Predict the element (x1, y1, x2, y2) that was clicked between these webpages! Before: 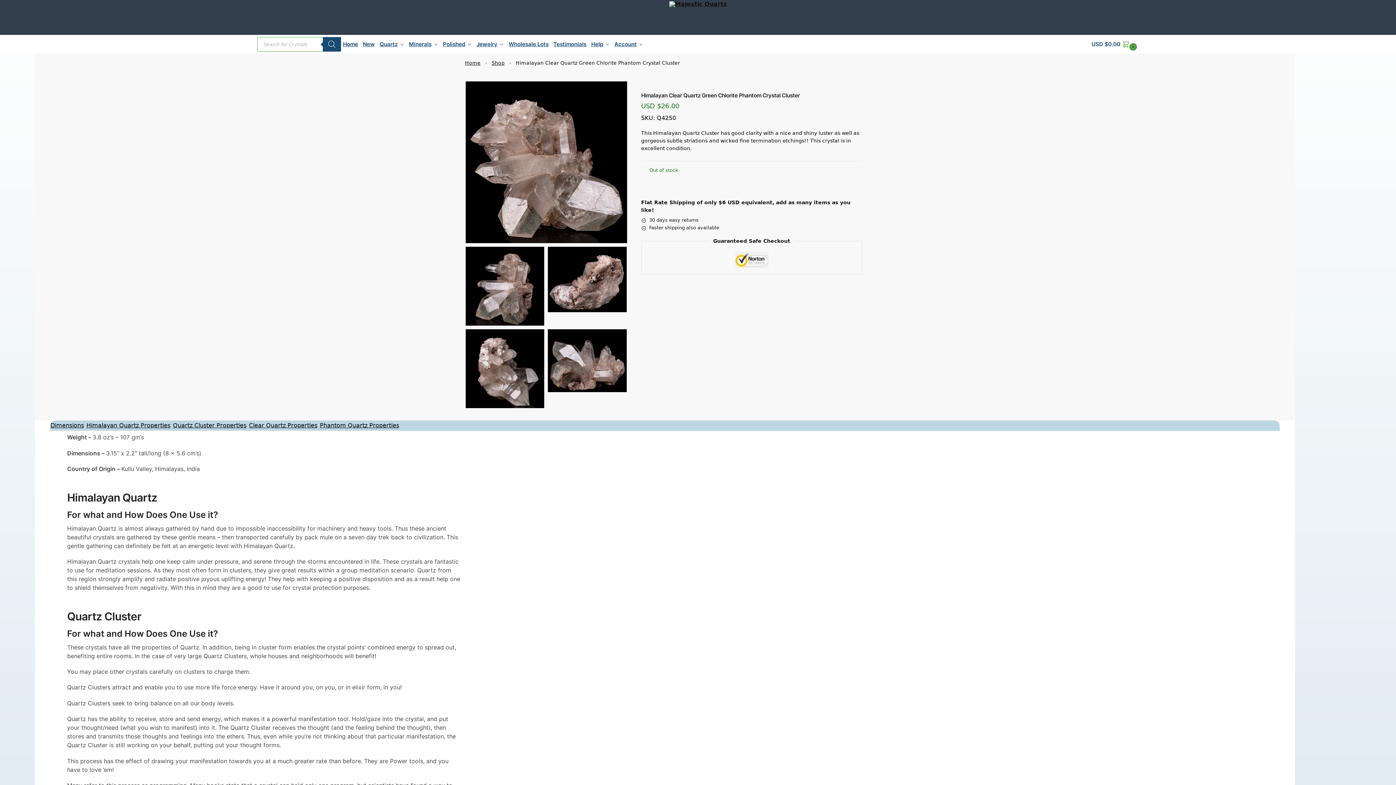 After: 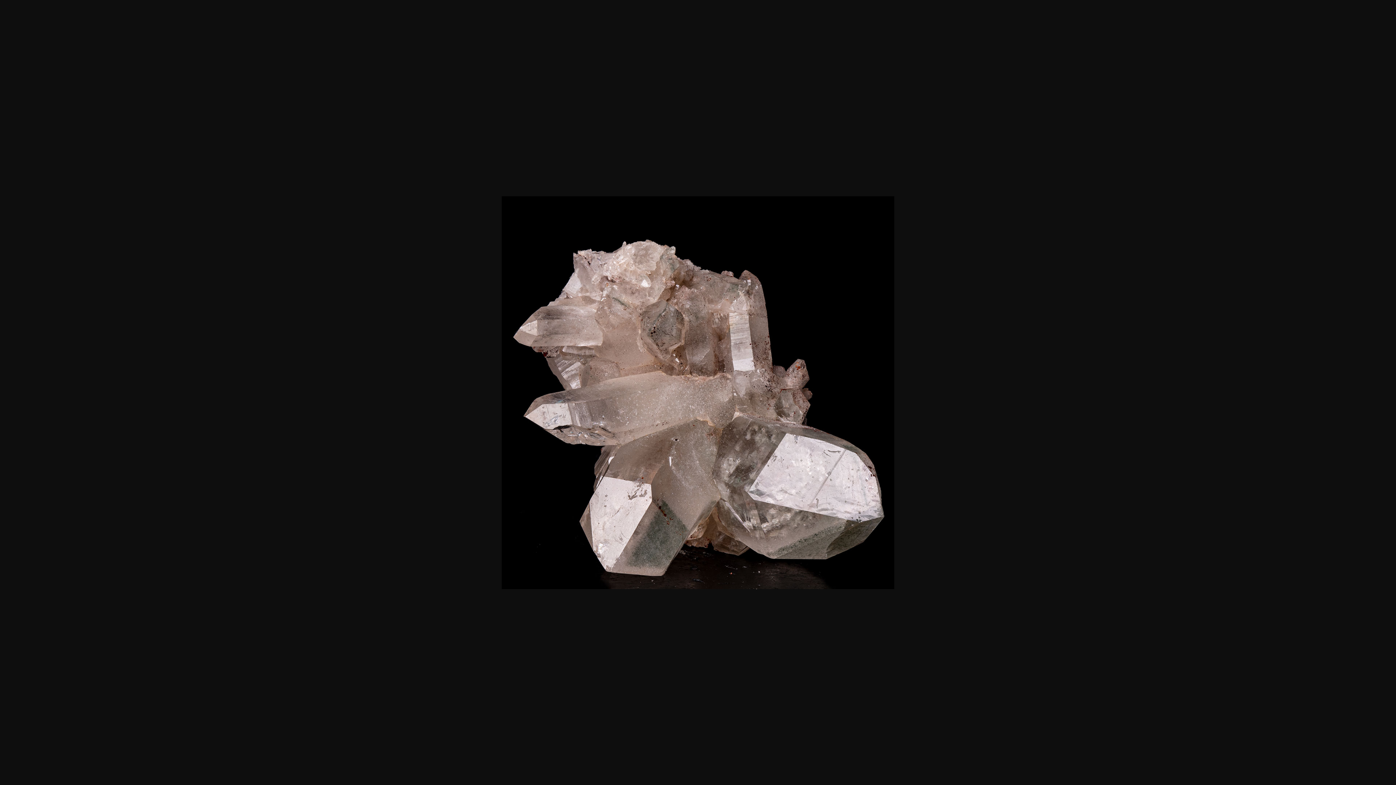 Action: bbox: (465, 81, 627, 243)